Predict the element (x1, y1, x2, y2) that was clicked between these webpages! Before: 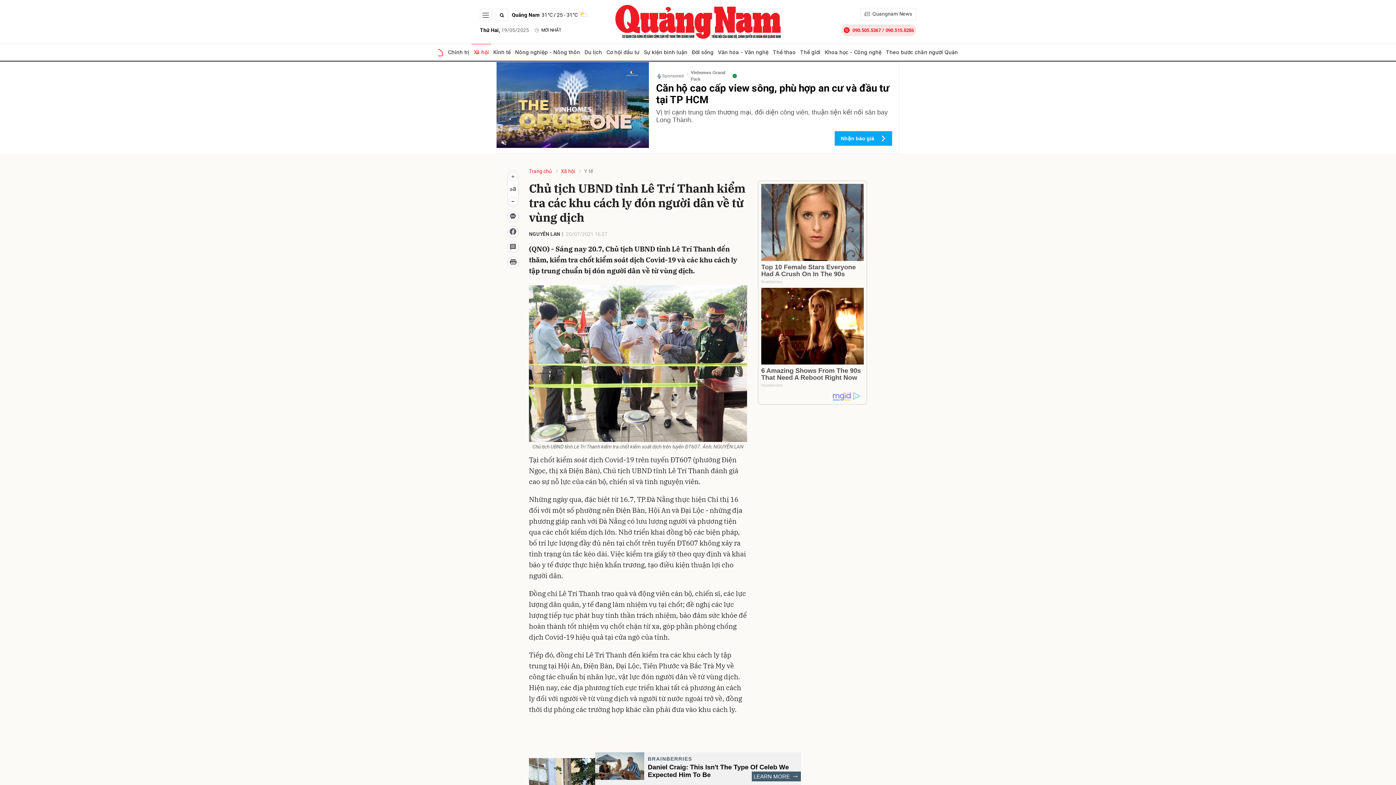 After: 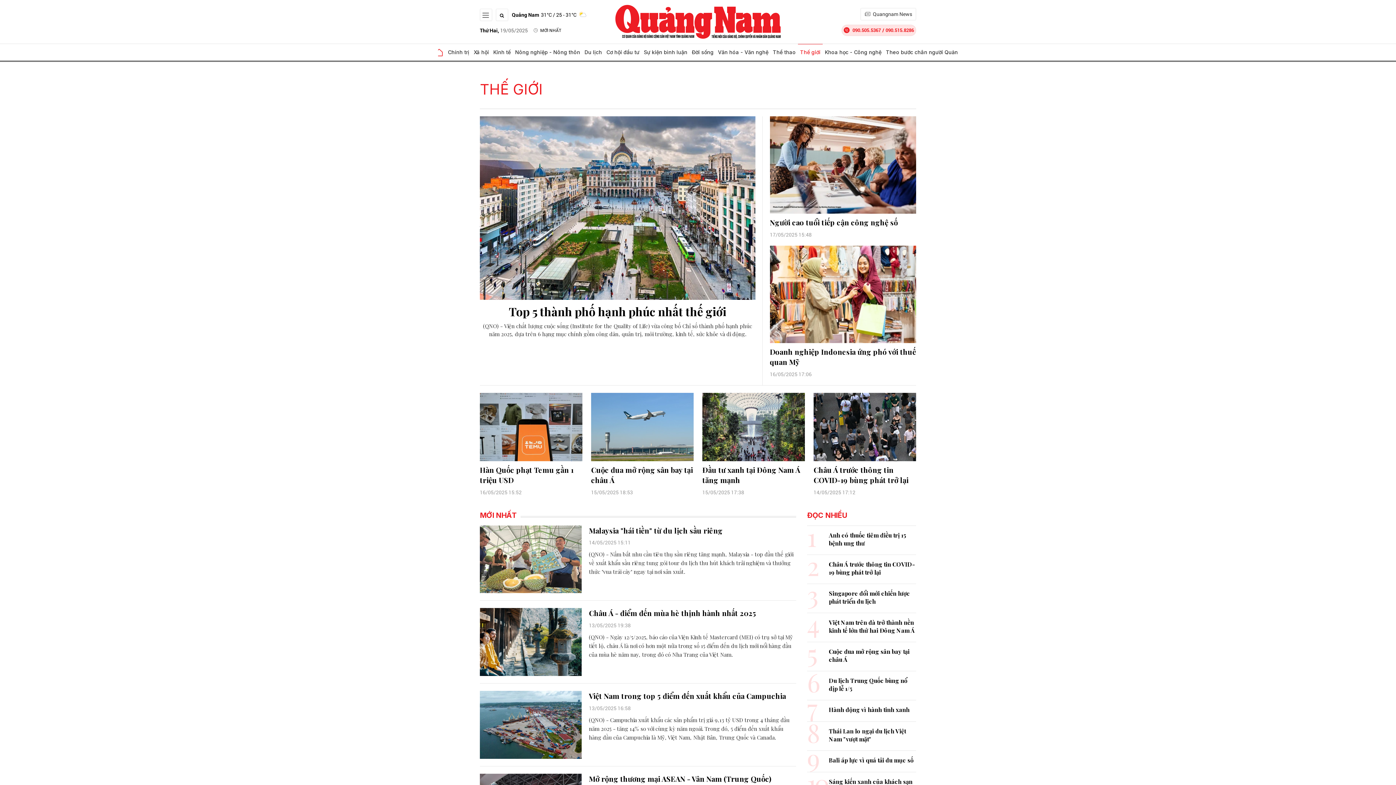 Action: bbox: (798, 44, 822, 60) label: Thế giới